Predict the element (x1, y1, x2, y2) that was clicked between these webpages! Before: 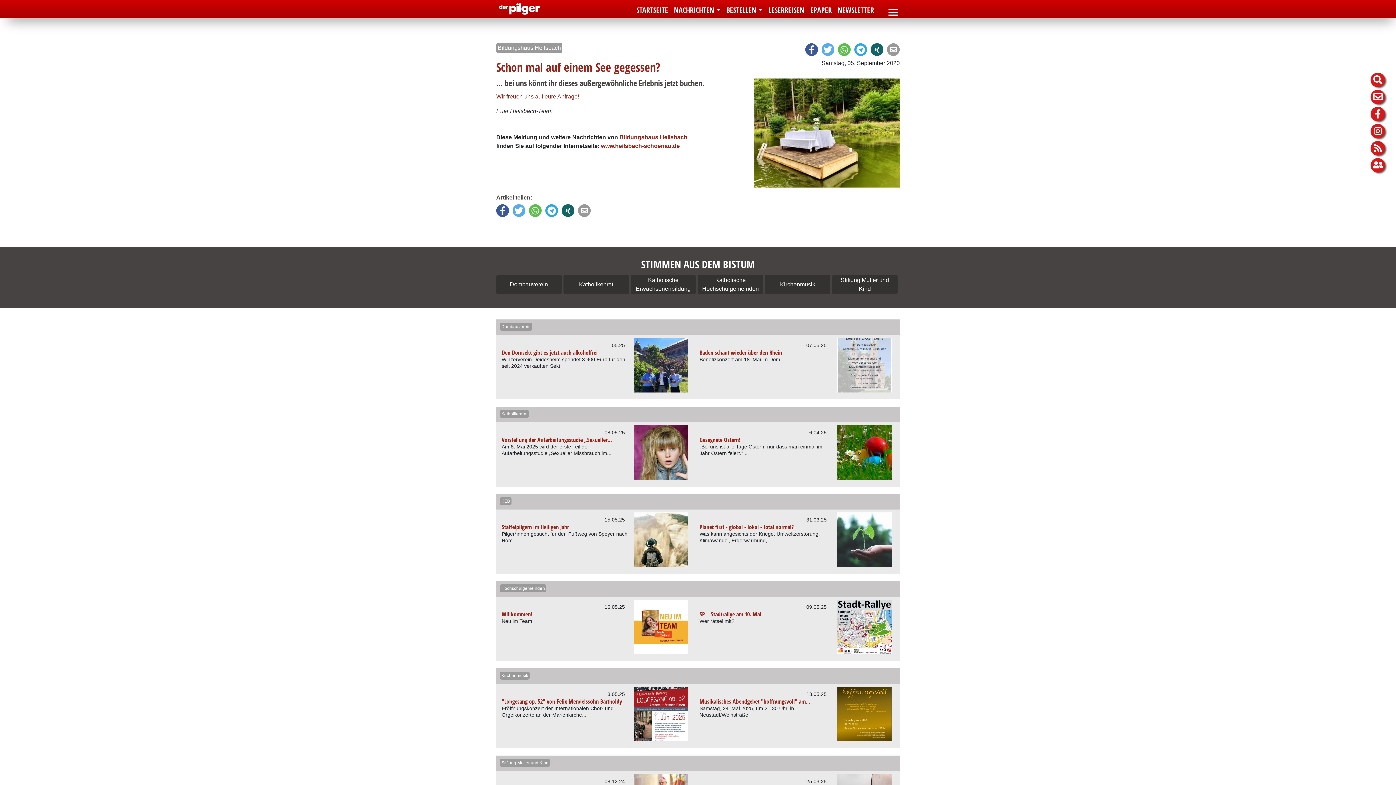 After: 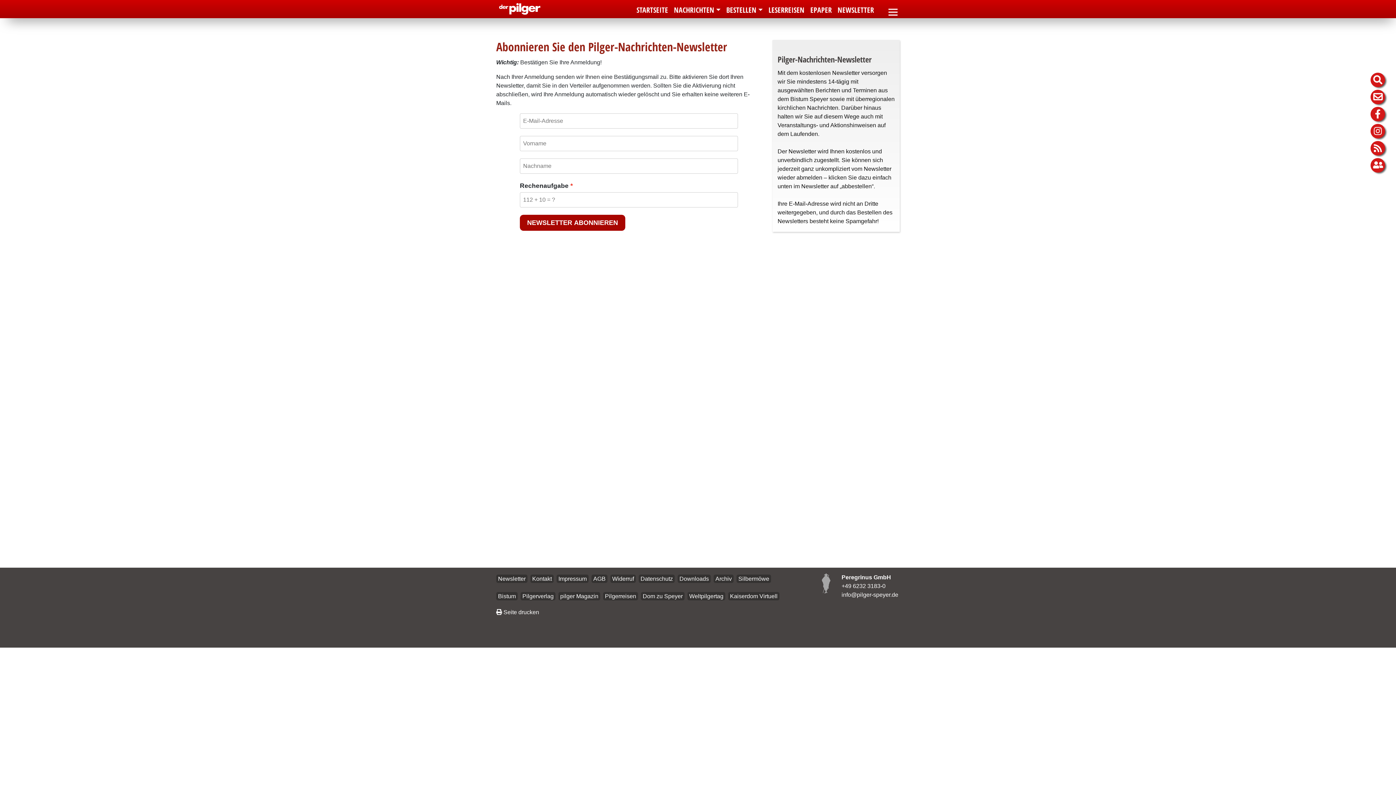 Action: bbox: (834, 6, 877, 13) label: NEWSLETTER